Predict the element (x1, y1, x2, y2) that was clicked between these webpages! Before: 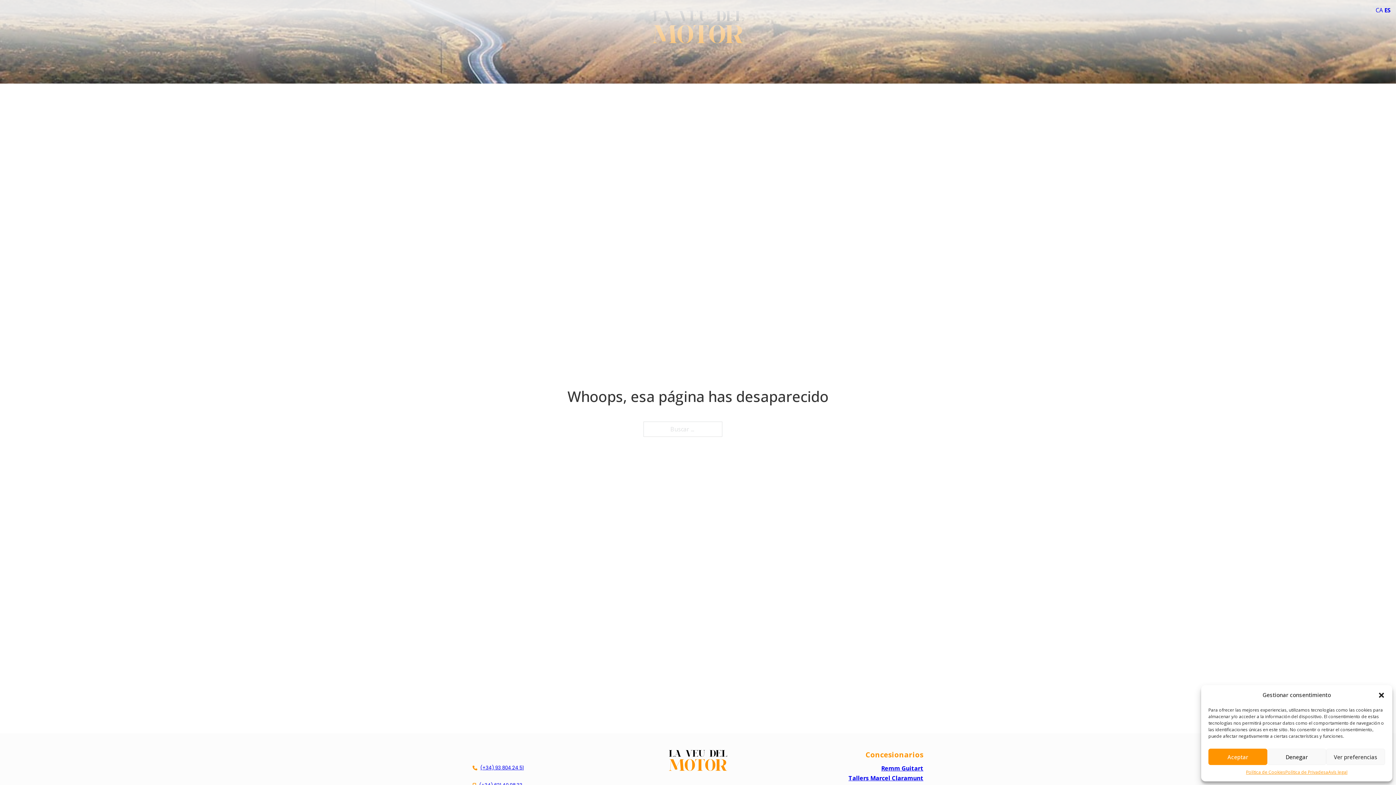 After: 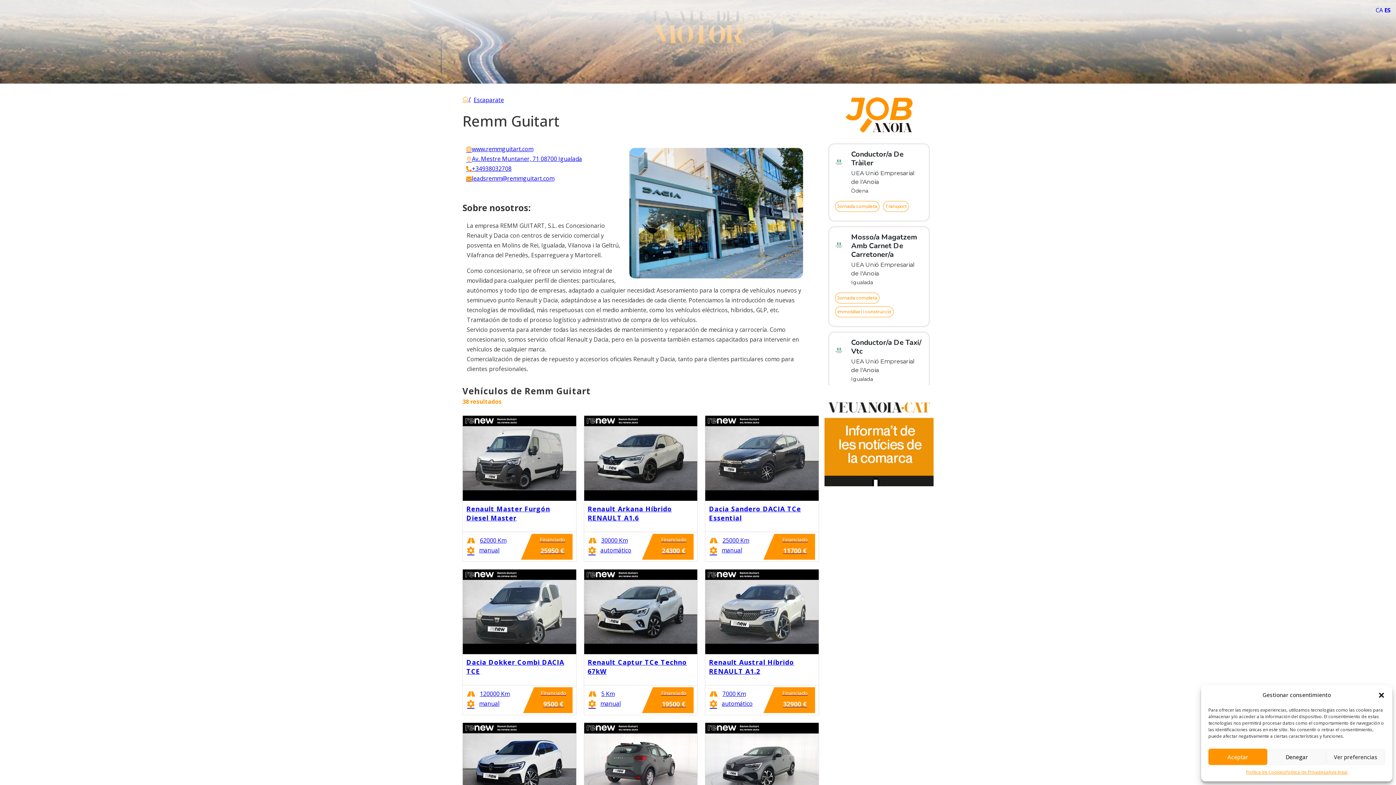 Action: label: Remm Guitart bbox: (881, 764, 923, 772)